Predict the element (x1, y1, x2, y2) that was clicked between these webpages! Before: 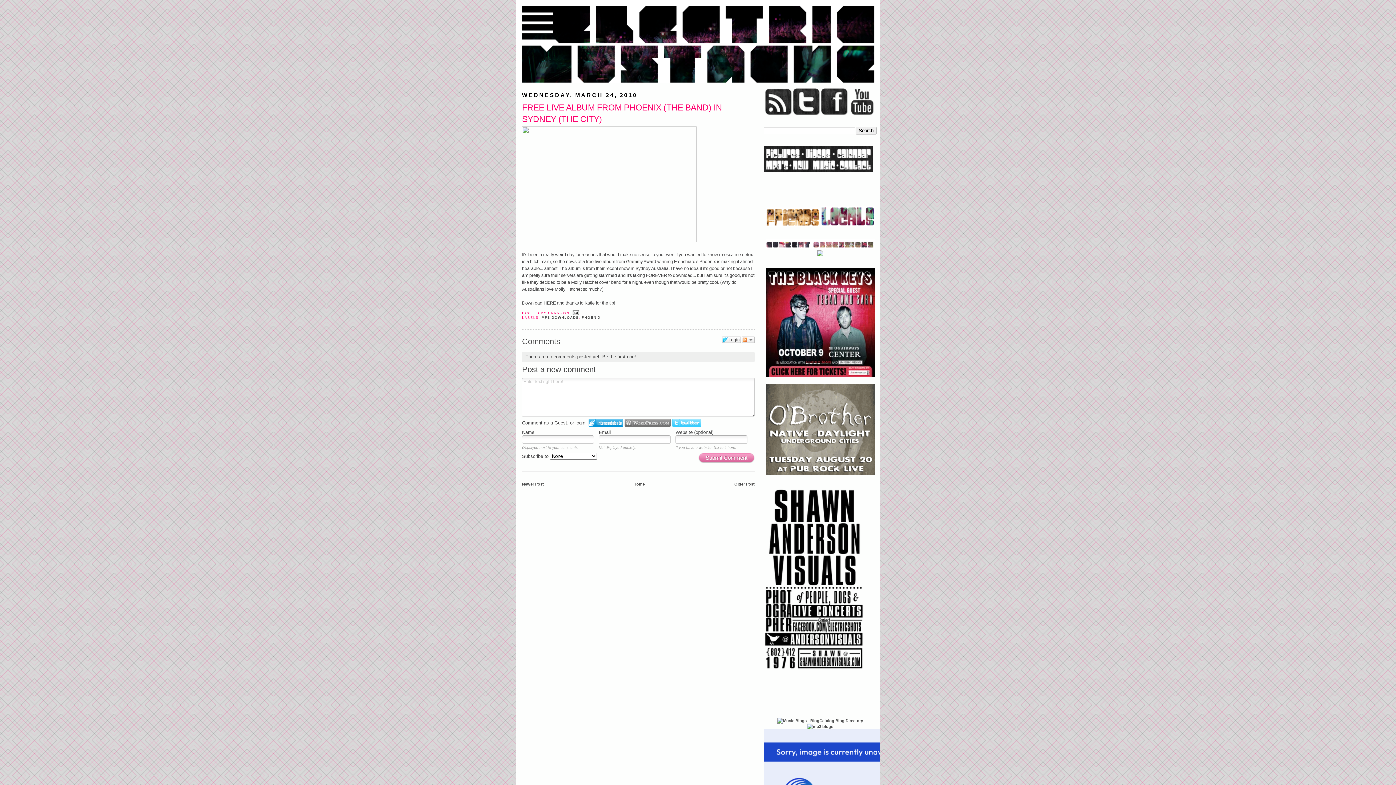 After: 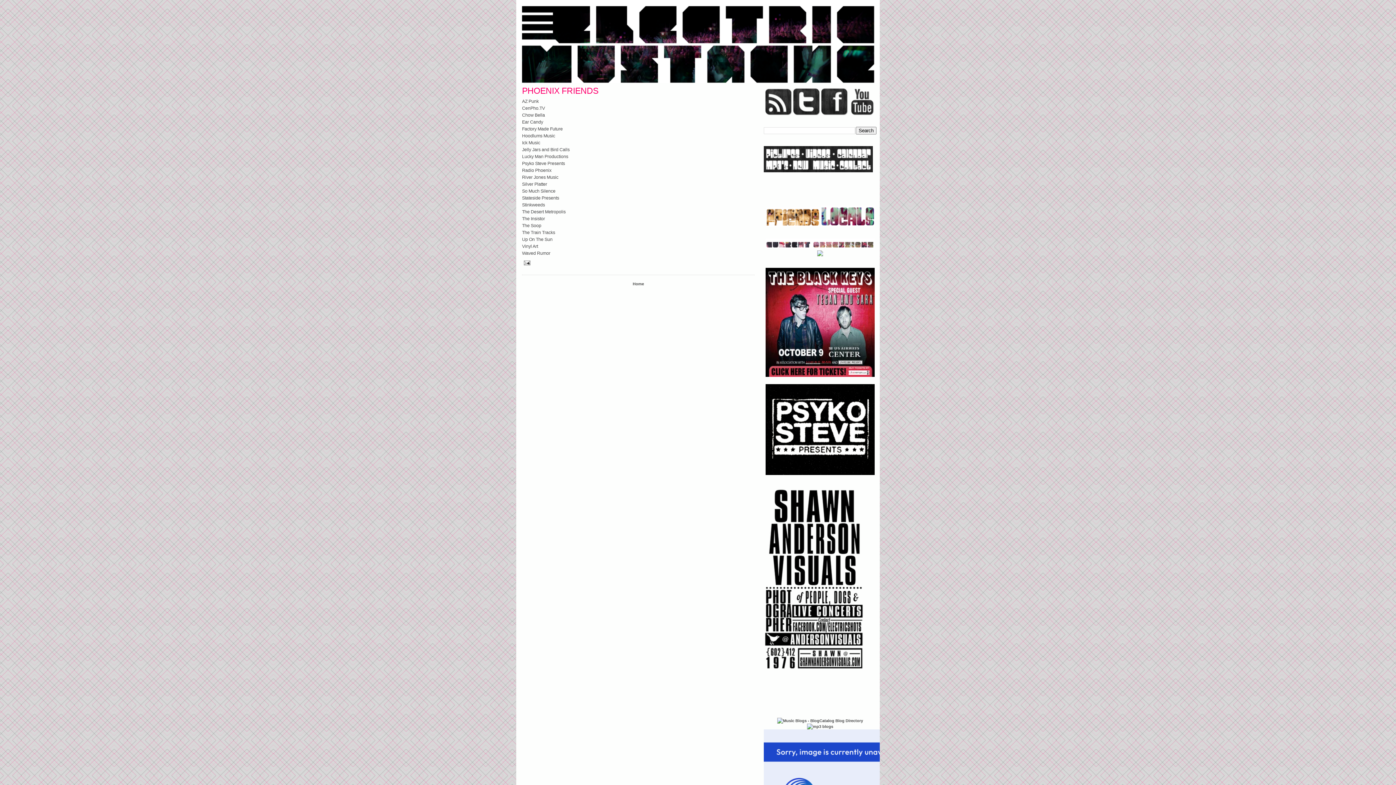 Action: bbox: (820, 223, 874, 227)